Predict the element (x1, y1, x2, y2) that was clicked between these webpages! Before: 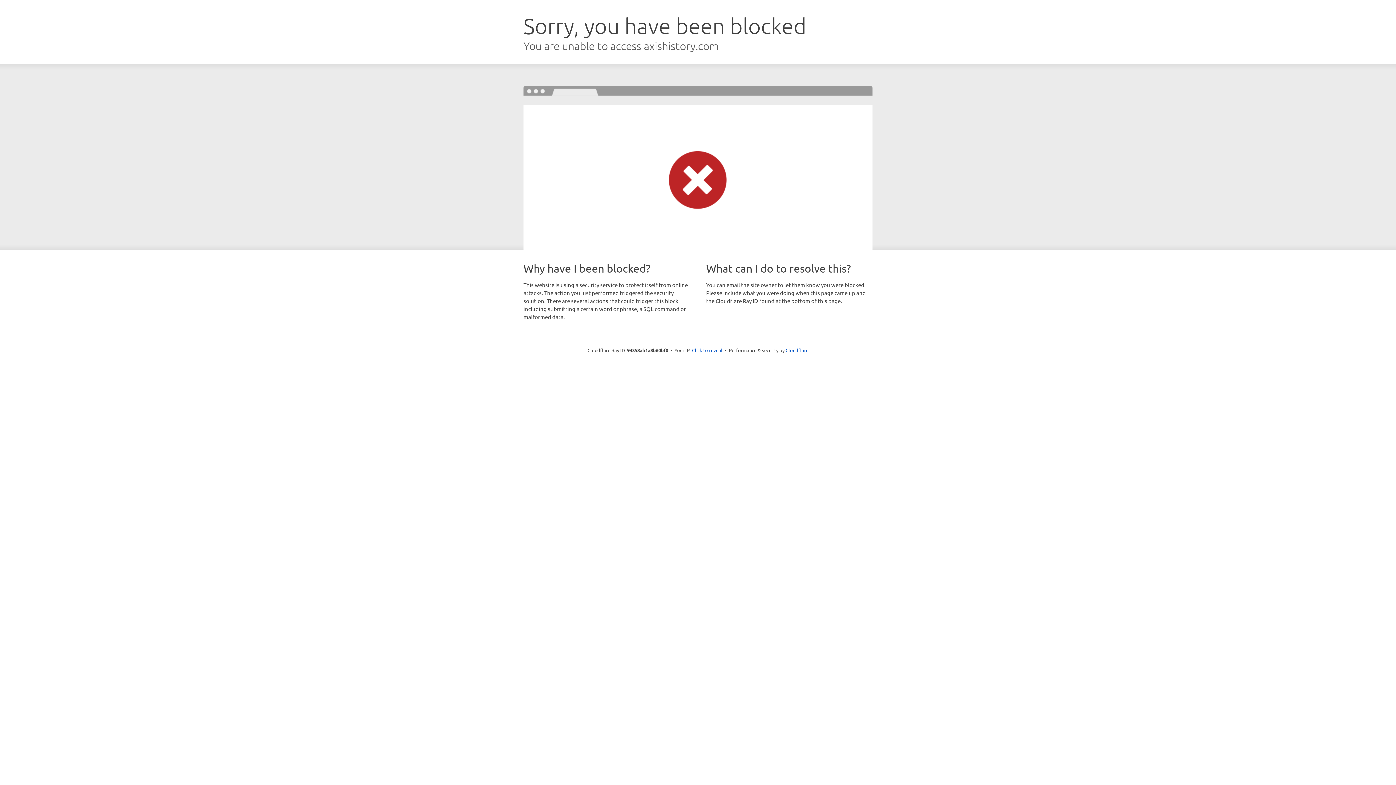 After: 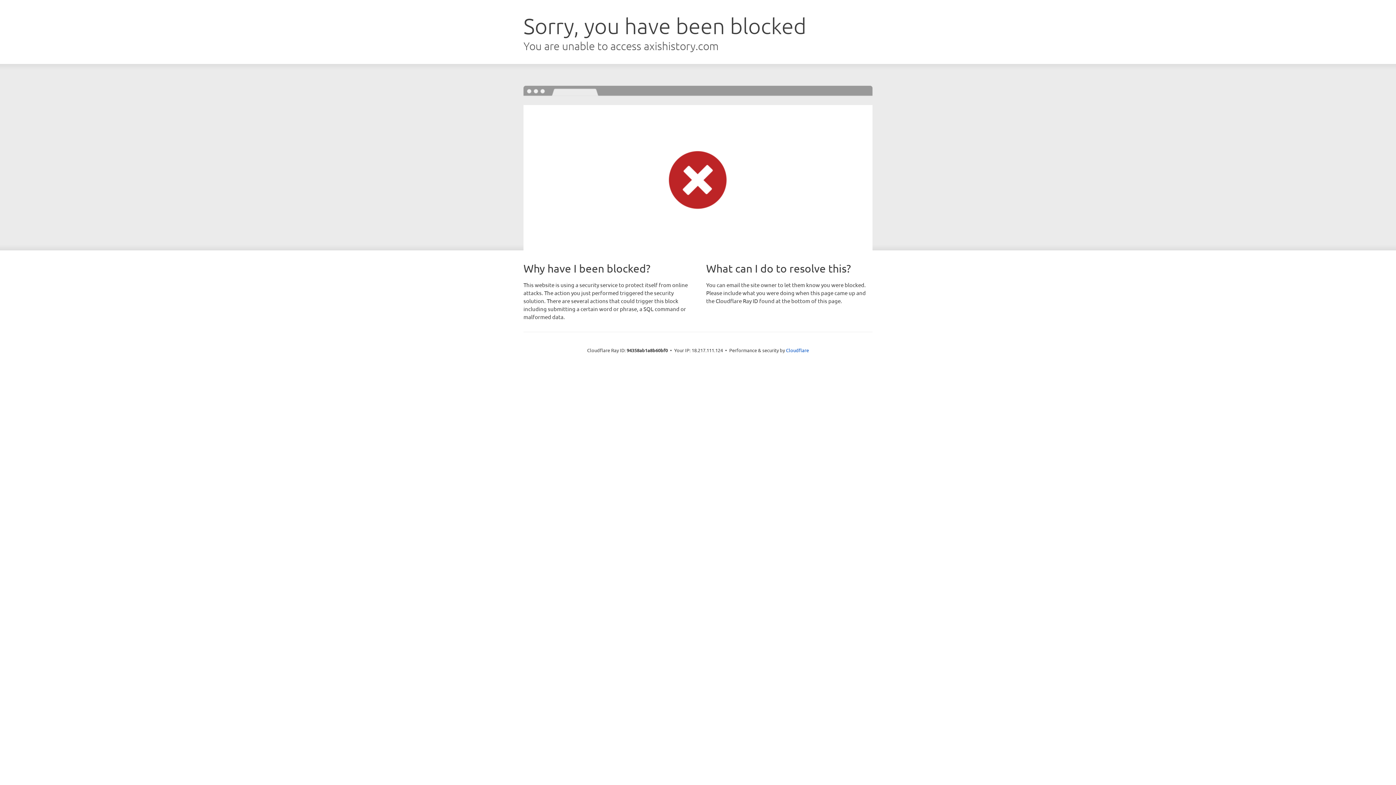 Action: bbox: (692, 346, 722, 353) label: Click to reveal